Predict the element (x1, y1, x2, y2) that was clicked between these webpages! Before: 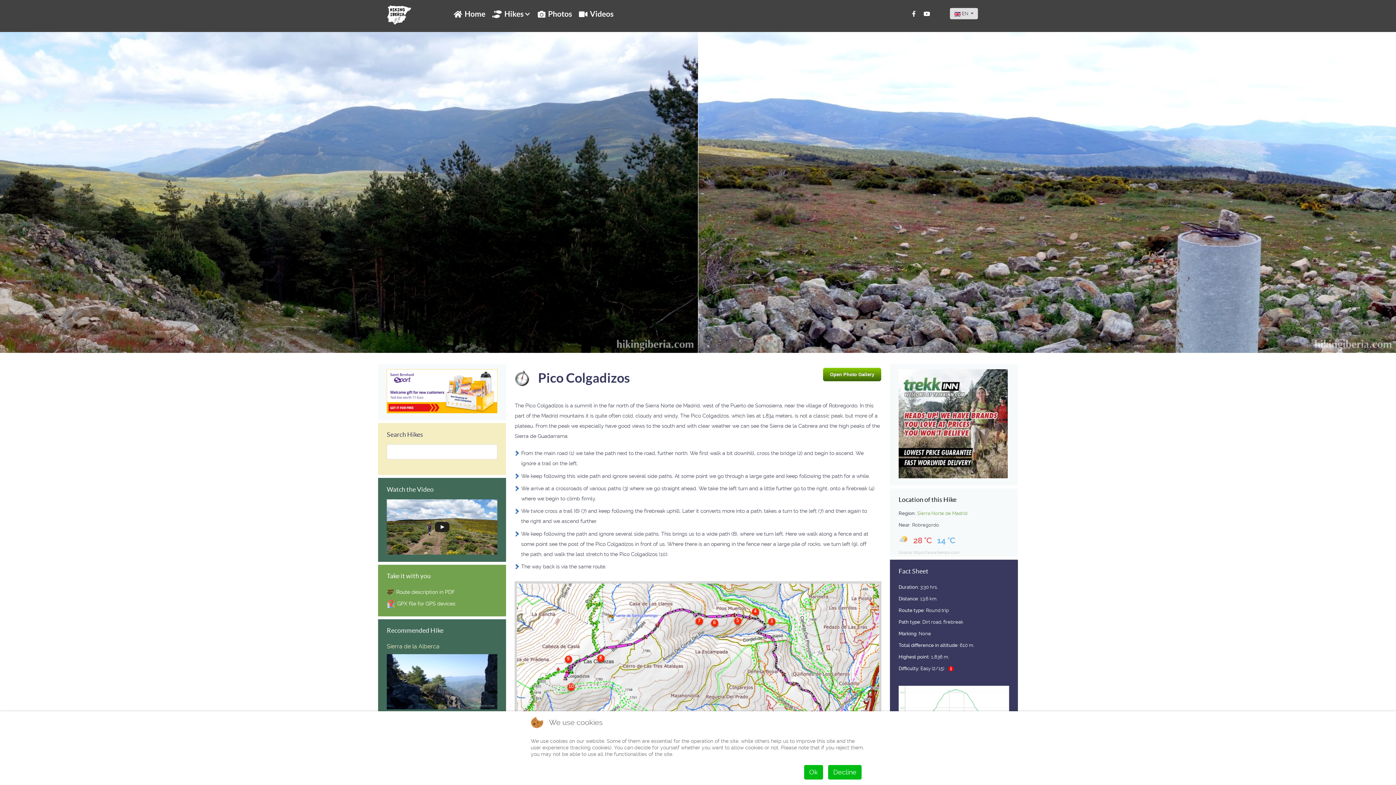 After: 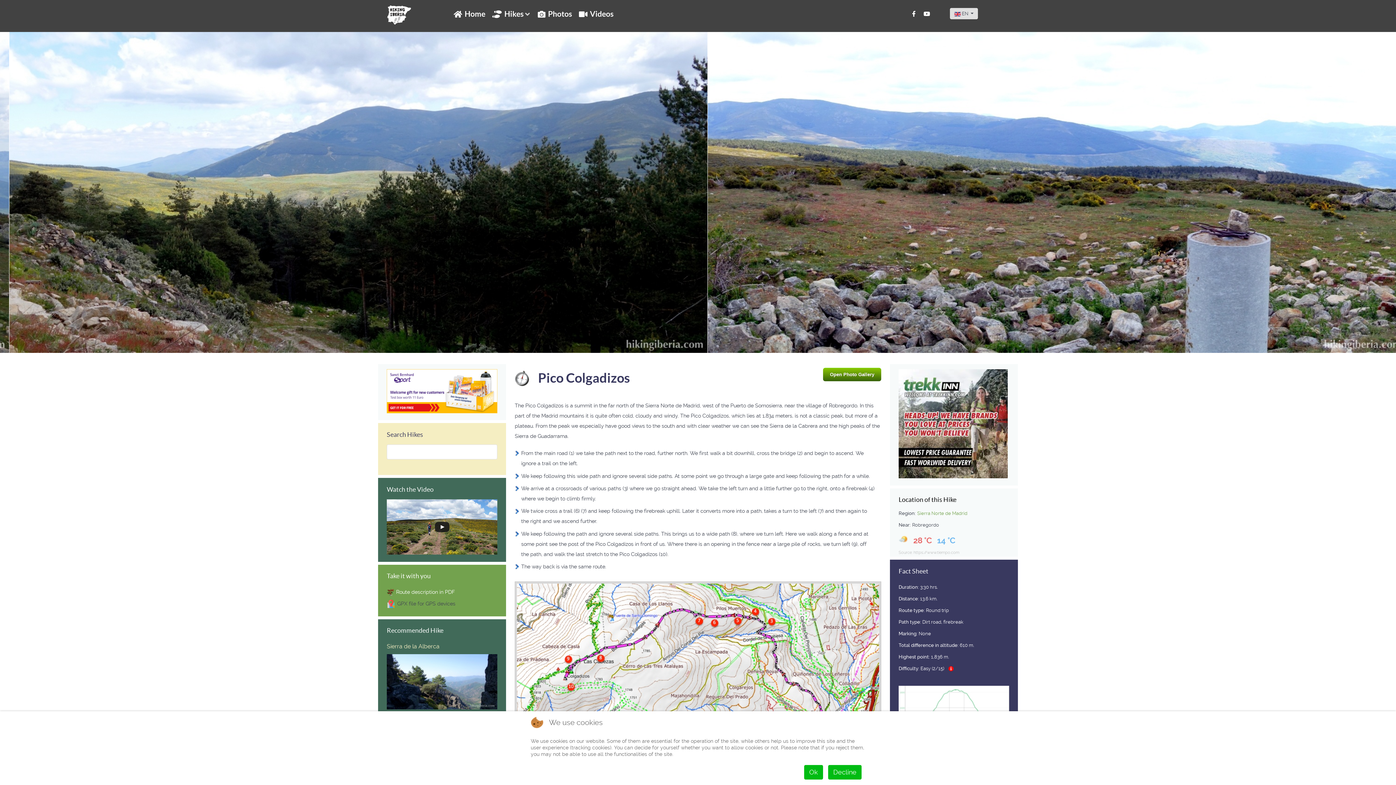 Action: label: GPX file for GPS devices bbox: (397, 600, 455, 606)